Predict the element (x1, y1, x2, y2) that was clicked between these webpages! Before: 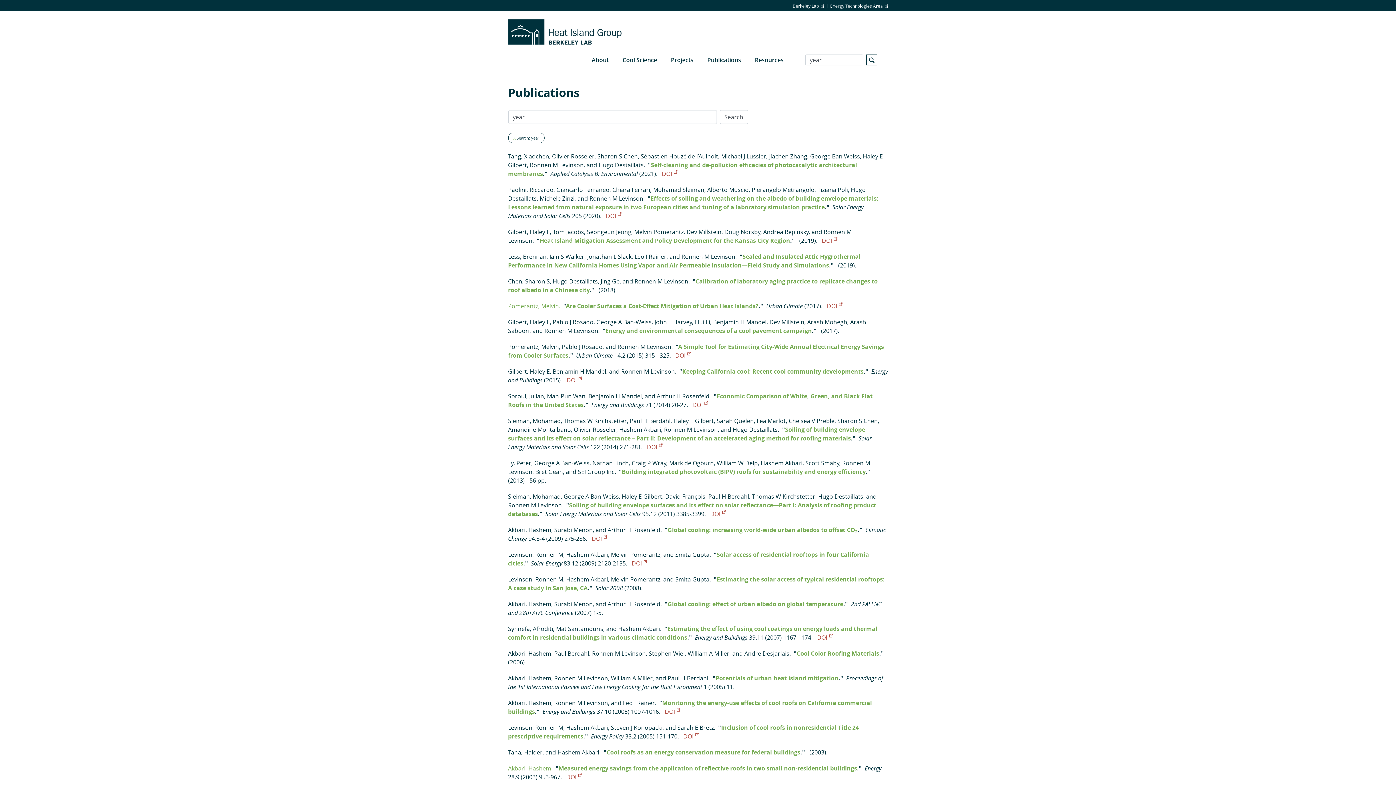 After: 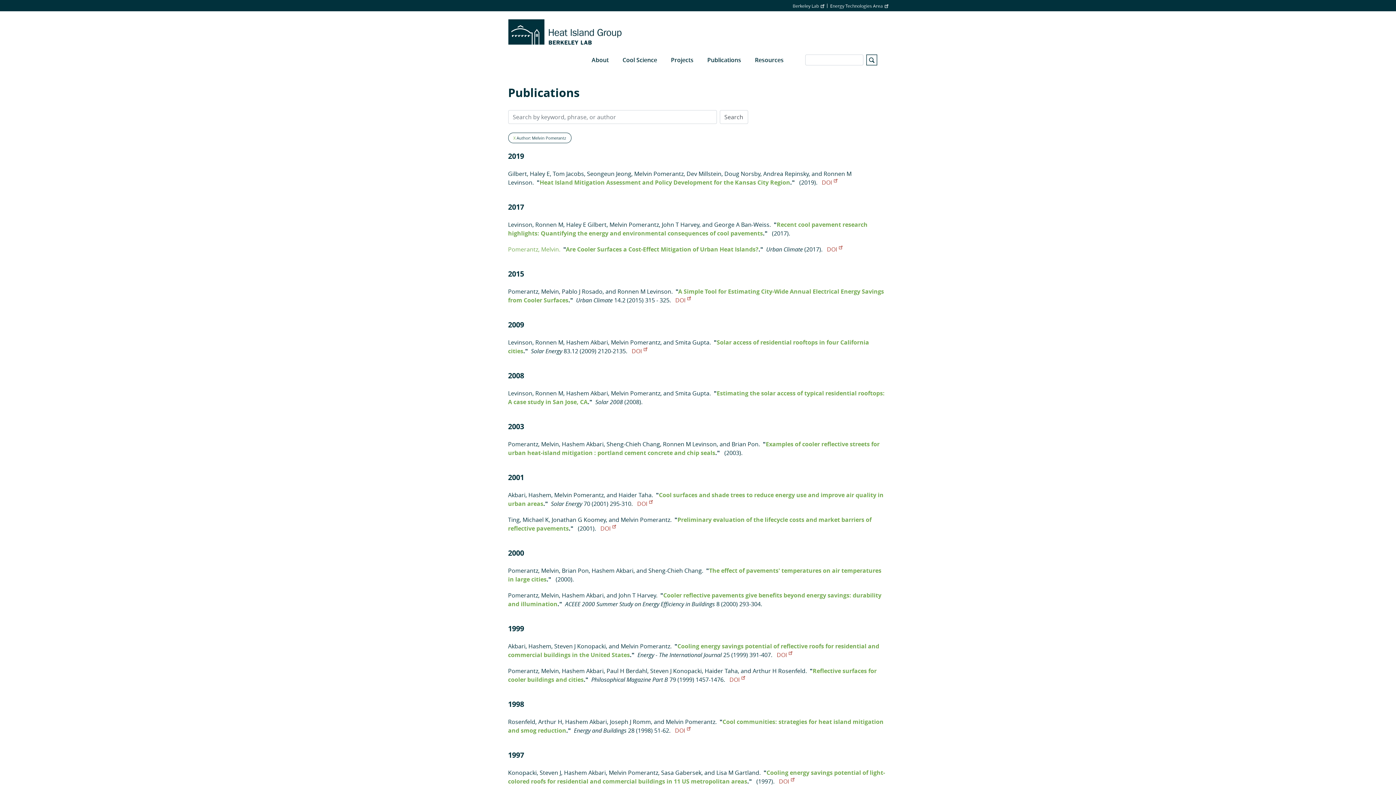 Action: bbox: (611, 575, 660, 583) label: Melvin Pomerantz